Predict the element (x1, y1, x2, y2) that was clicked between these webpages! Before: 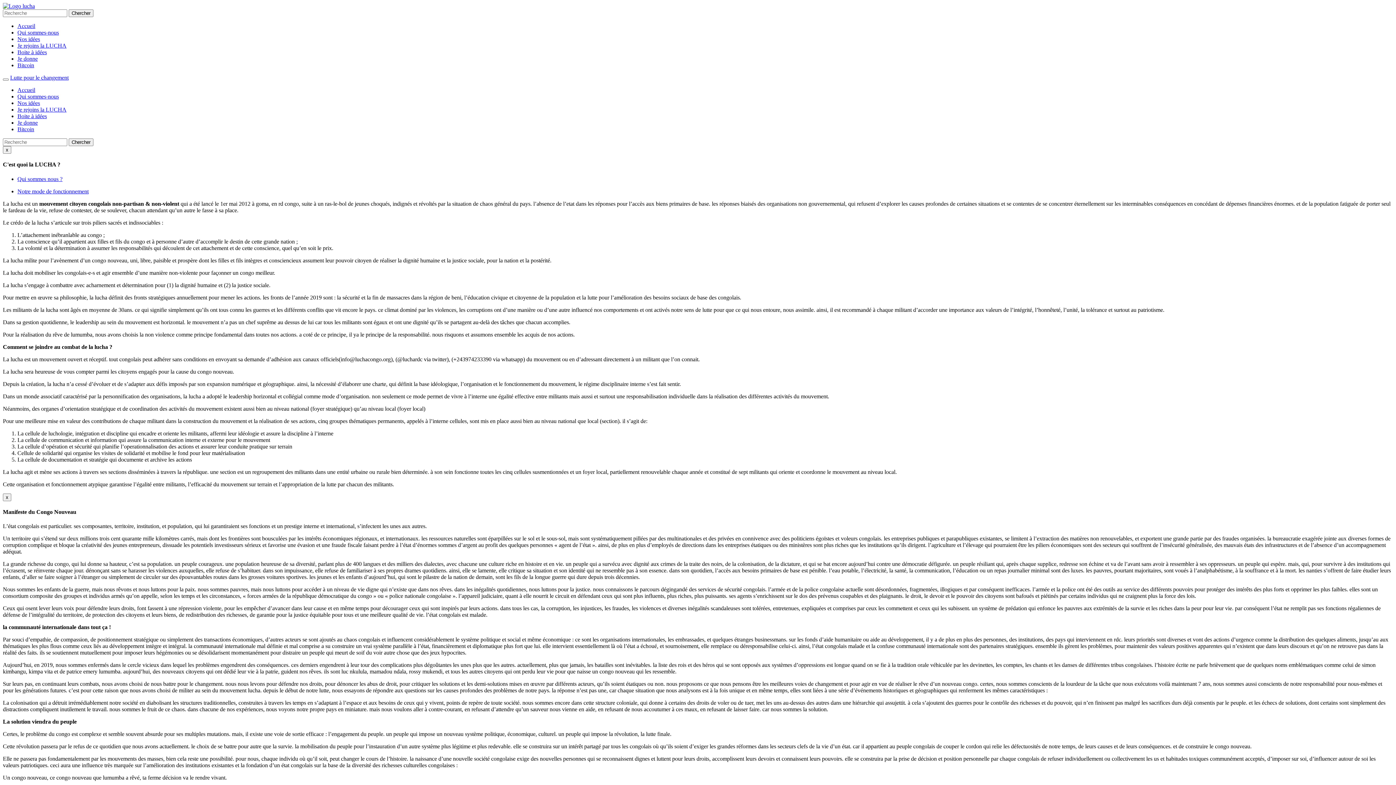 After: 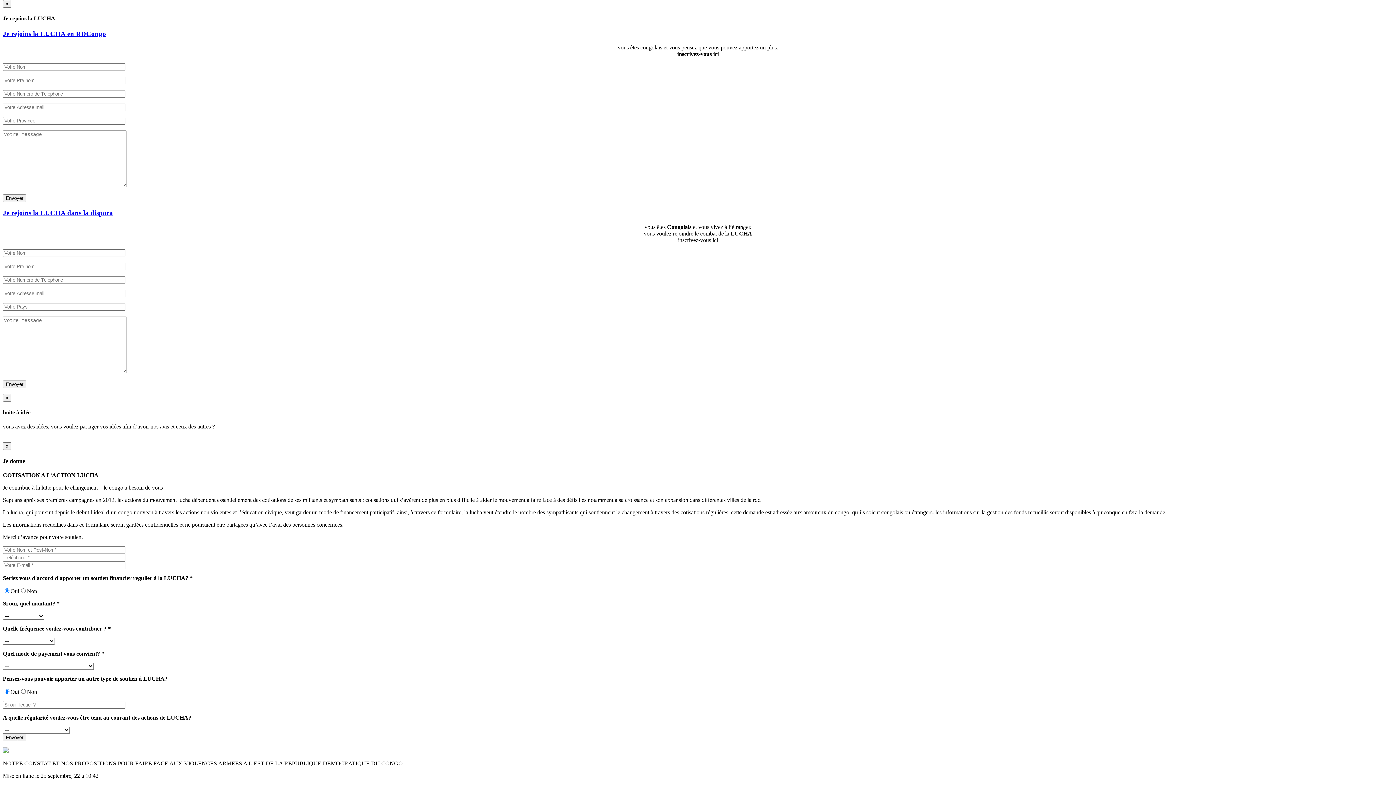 Action: bbox: (17, 106, 66, 112) label: Je rejoins la LUCHA